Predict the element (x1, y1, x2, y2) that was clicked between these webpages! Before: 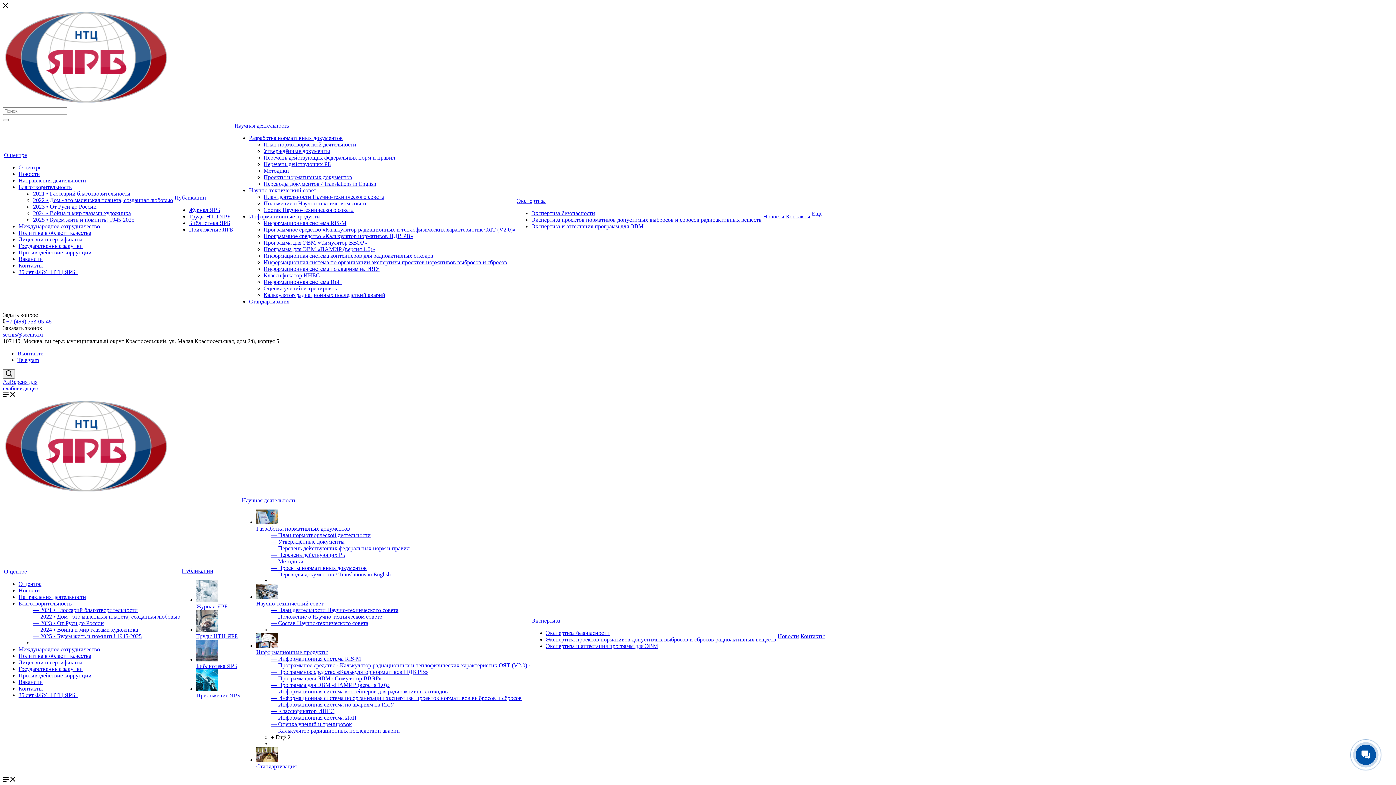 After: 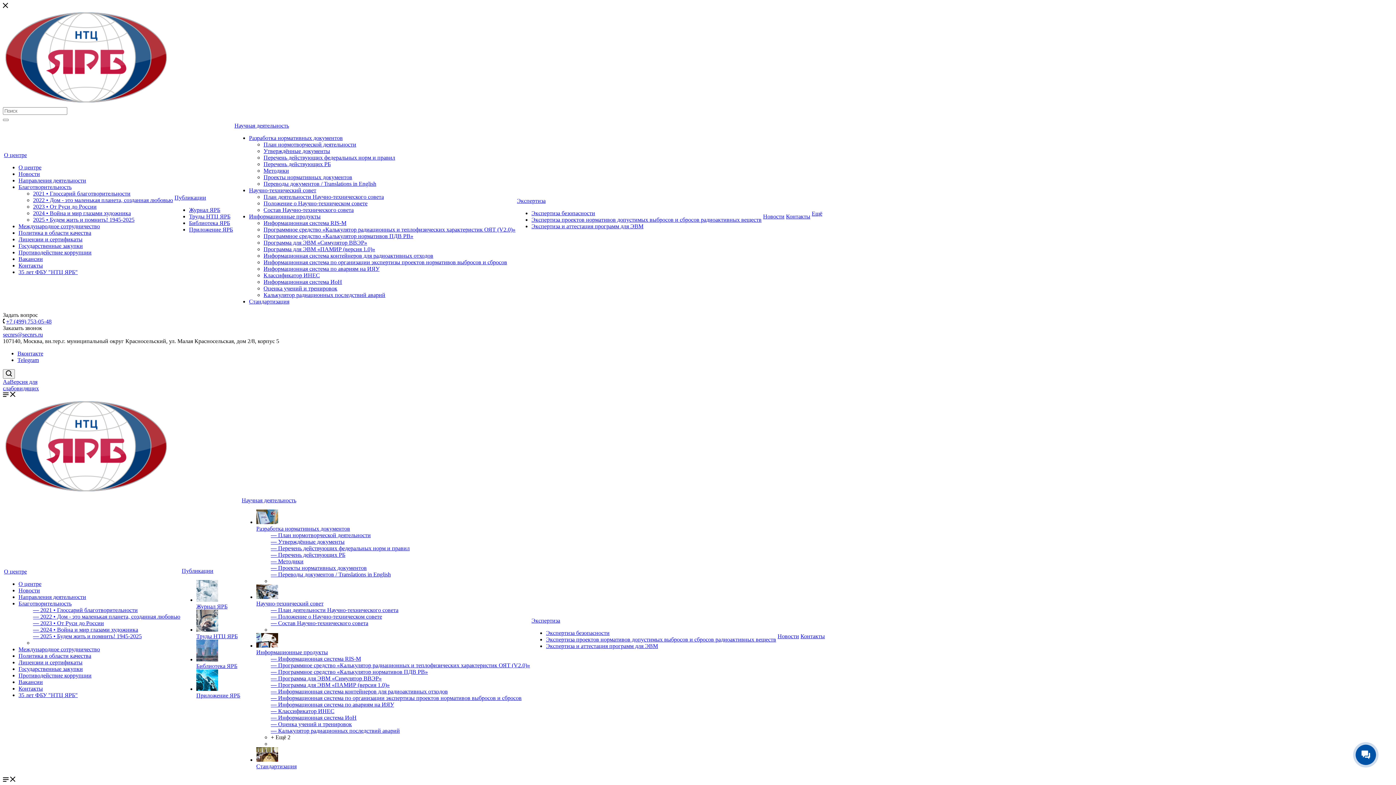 Action: bbox: (2, 118, 8, 121)